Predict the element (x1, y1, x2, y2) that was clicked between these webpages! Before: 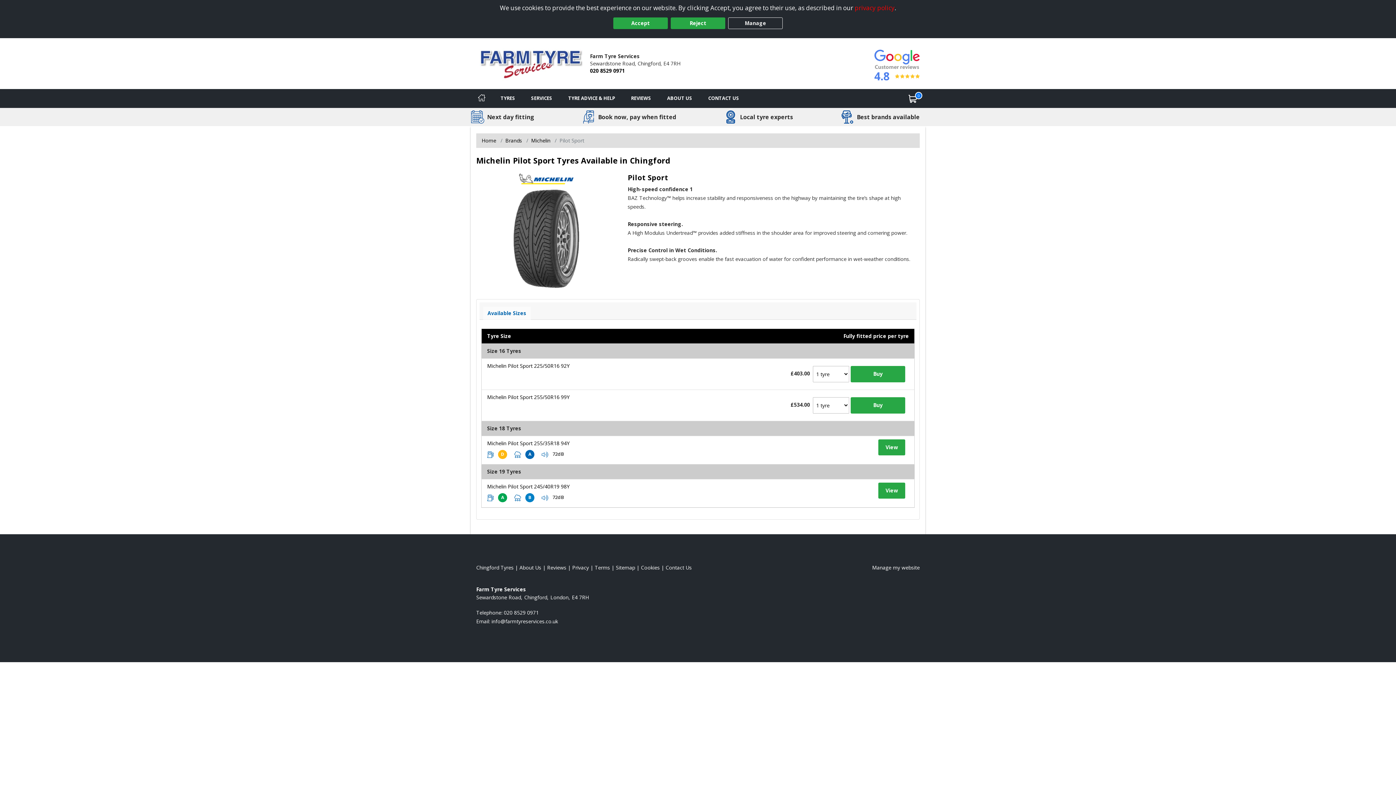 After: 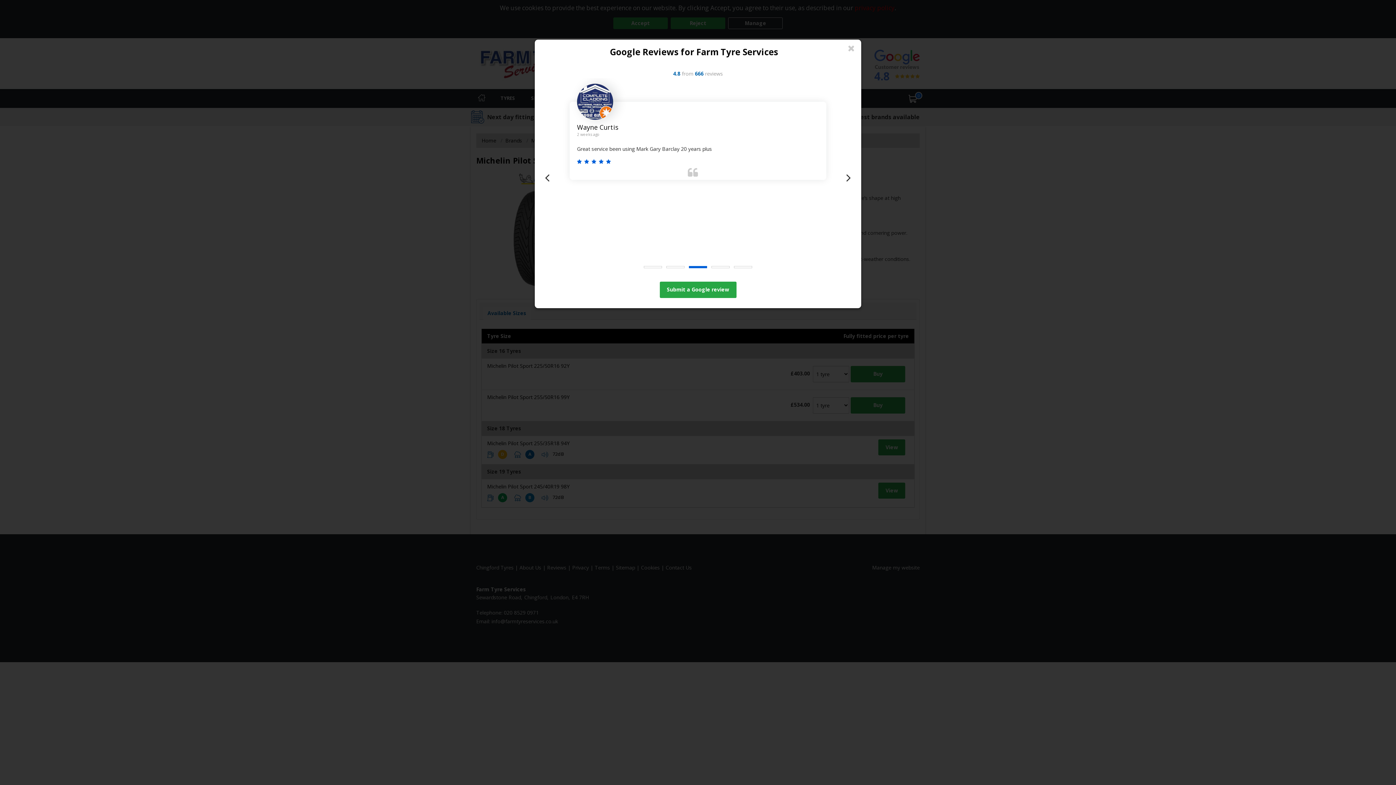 Action: label: 4.8
     bbox: (874, 45, 919, 81)